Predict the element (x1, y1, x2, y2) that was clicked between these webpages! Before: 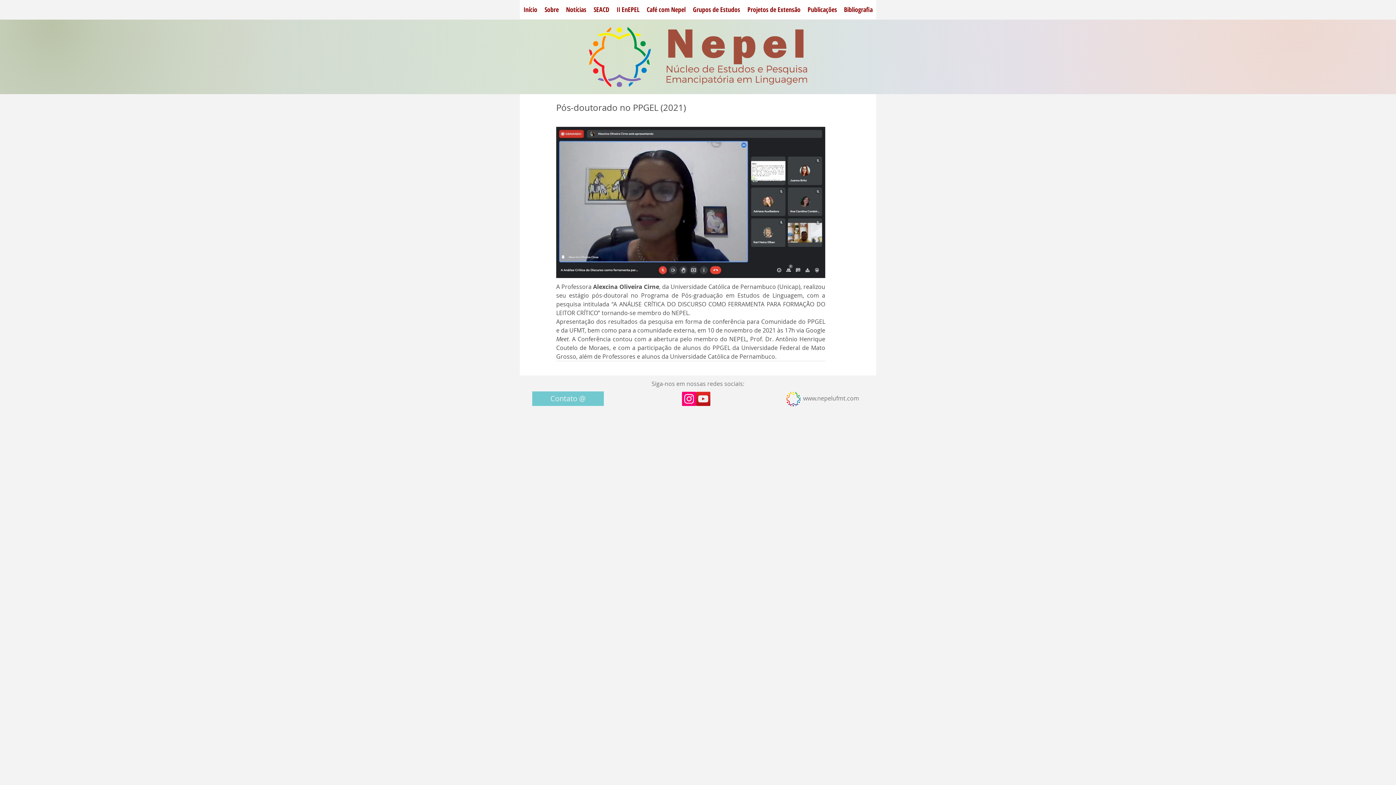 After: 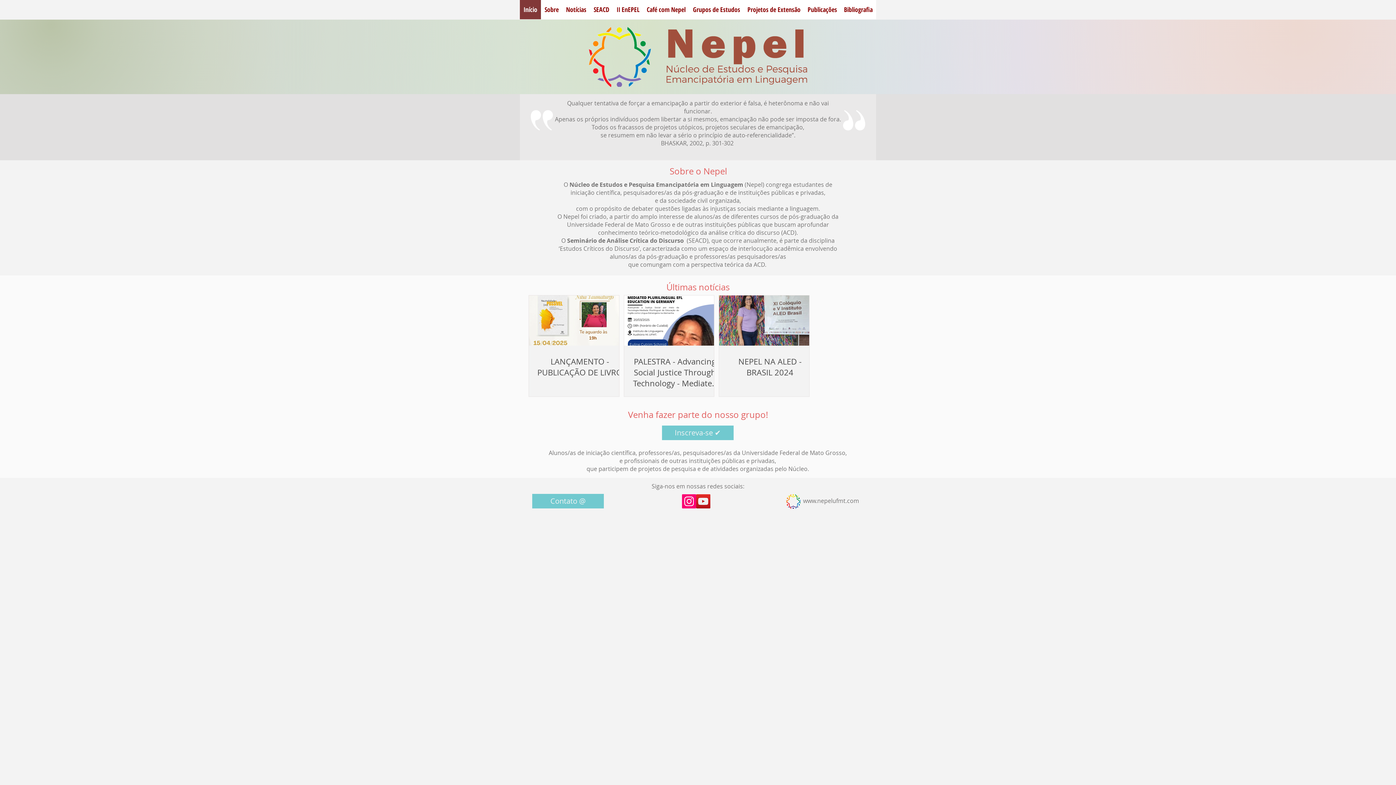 Action: label: Início bbox: (520, 0, 541, 19)